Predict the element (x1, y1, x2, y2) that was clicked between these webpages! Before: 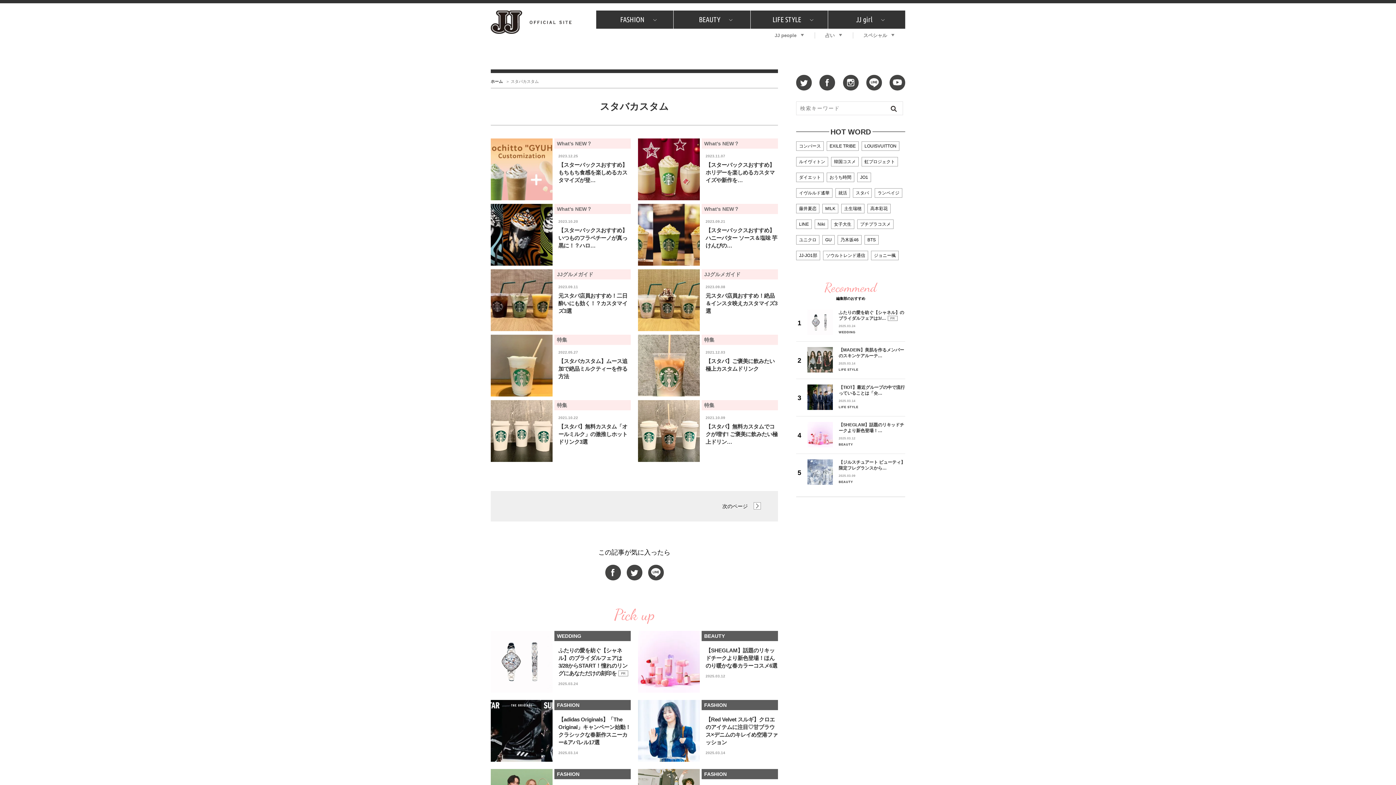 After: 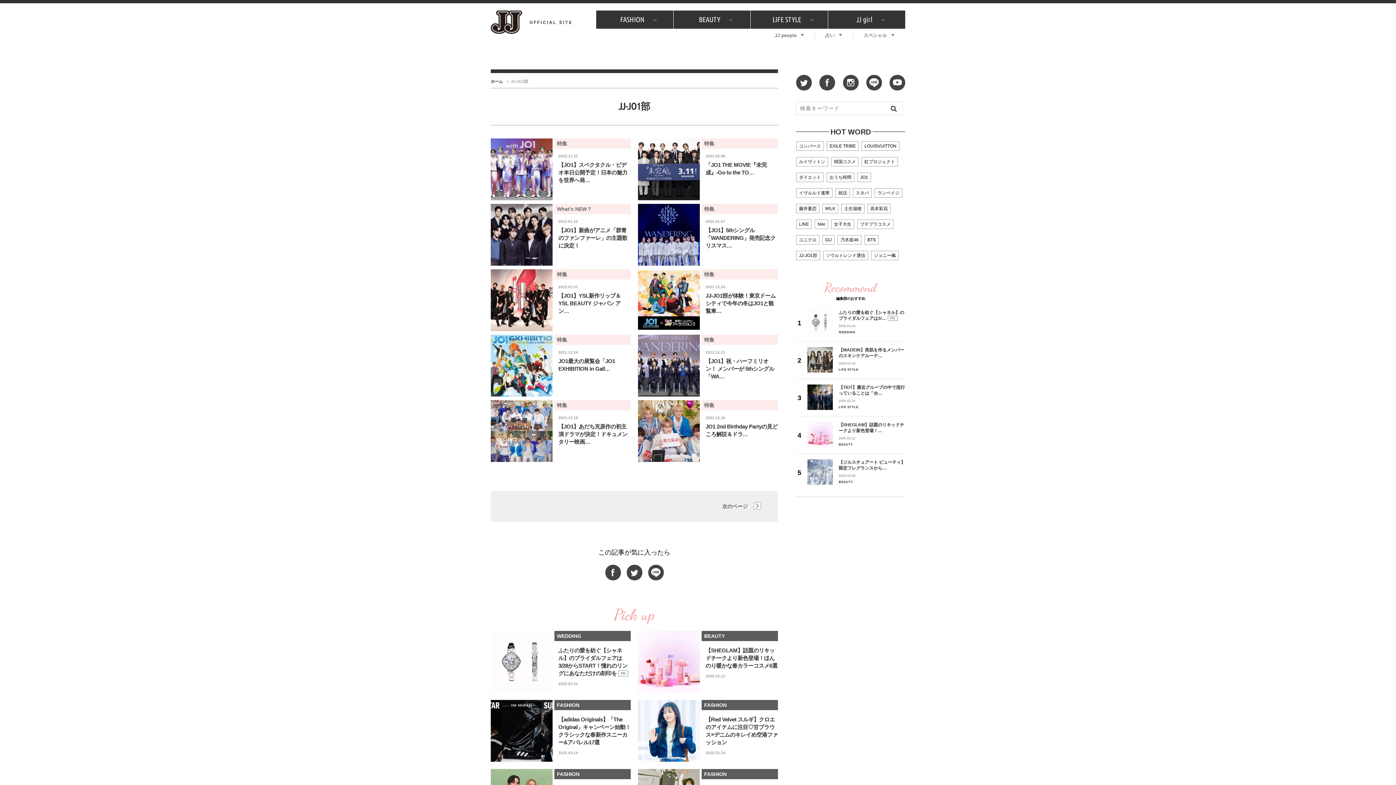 Action: bbox: (796, 251, 820, 260) label: JJ-JO1部